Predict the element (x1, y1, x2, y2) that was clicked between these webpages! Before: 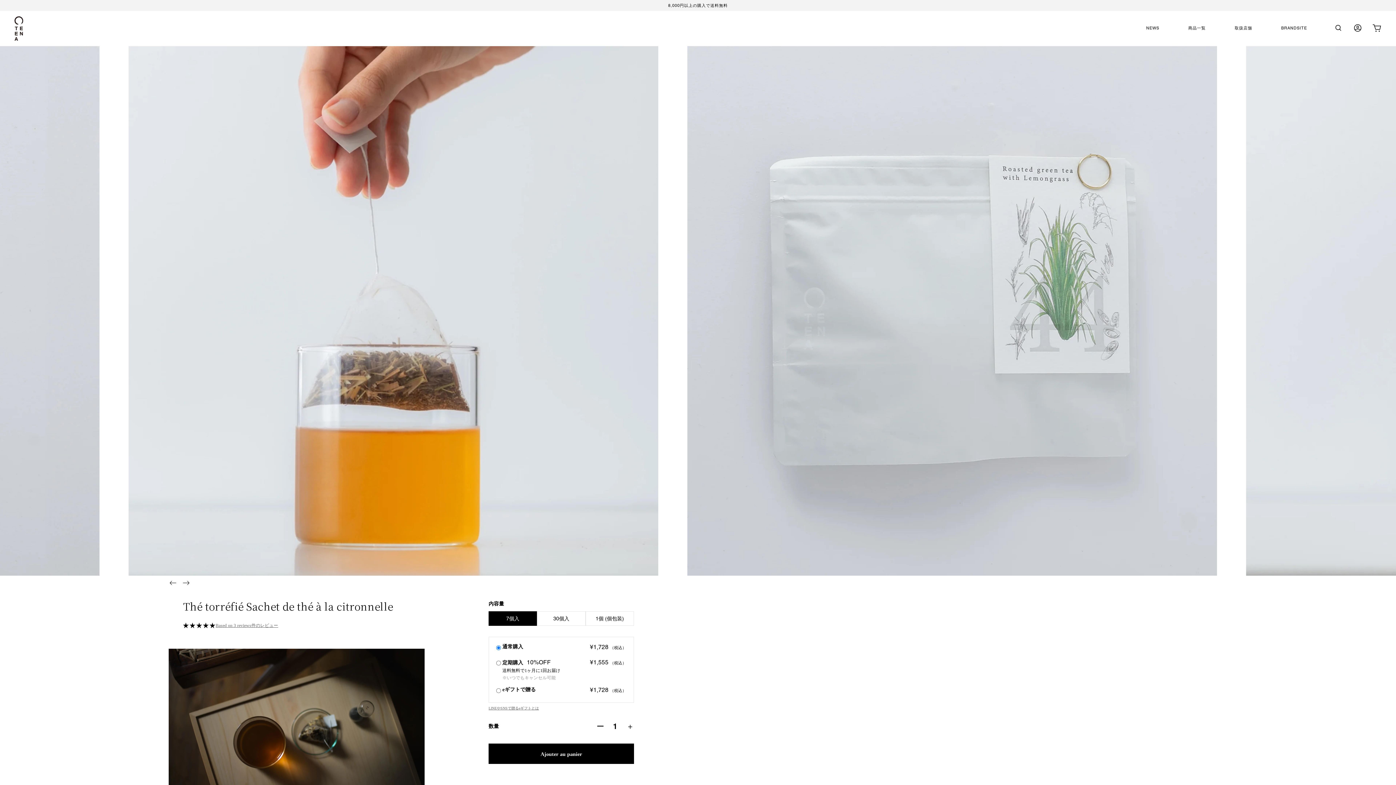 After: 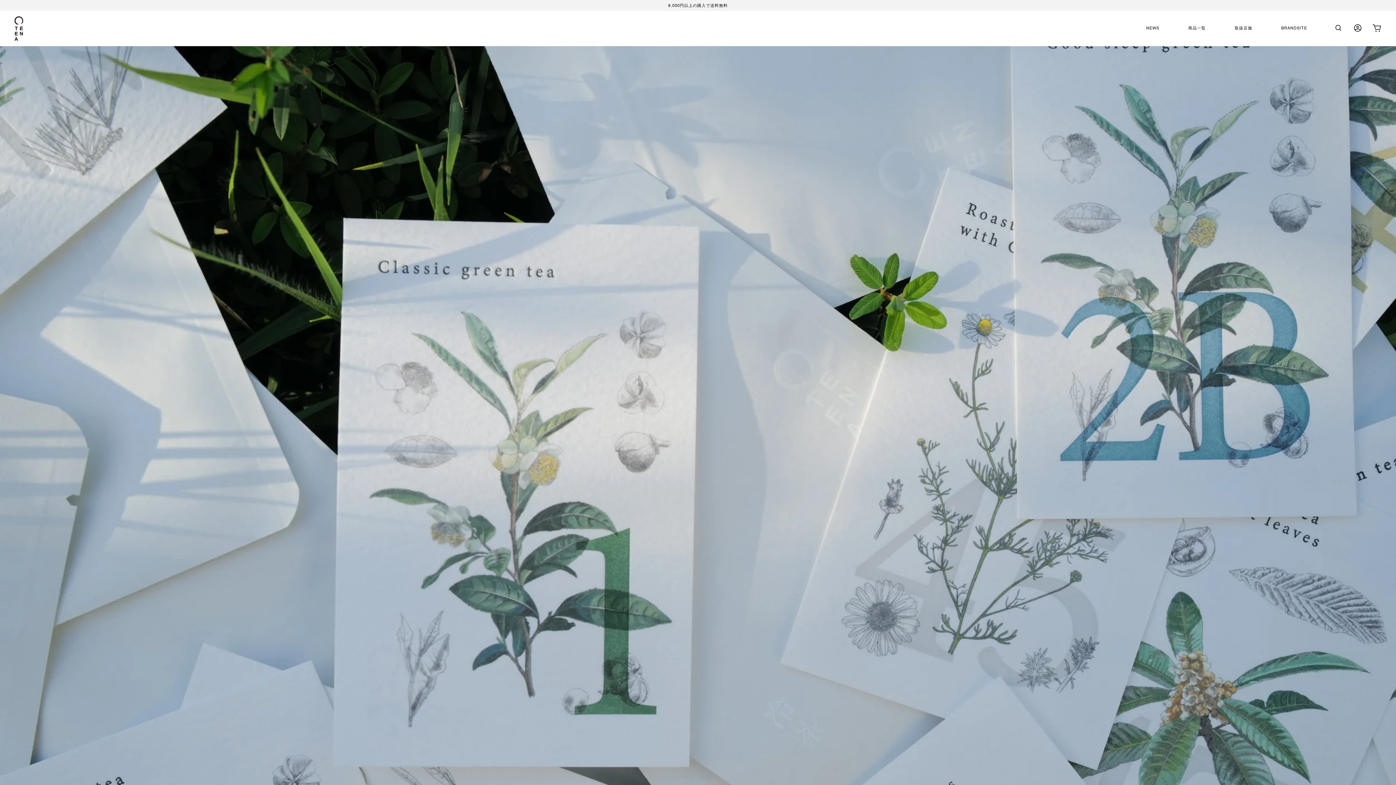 Action: bbox: (488, 706, 539, 710) label: LINEやSNSで贈るeギフトとは